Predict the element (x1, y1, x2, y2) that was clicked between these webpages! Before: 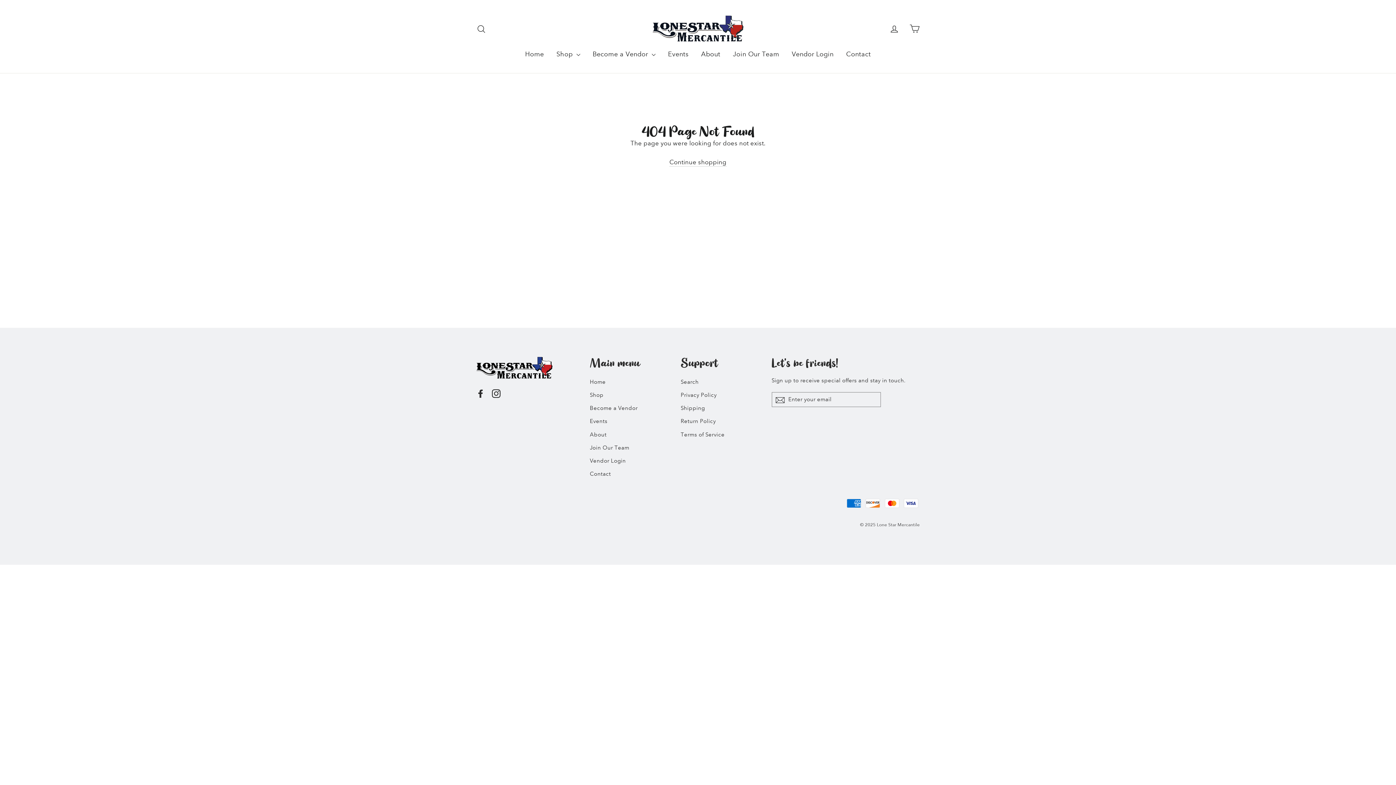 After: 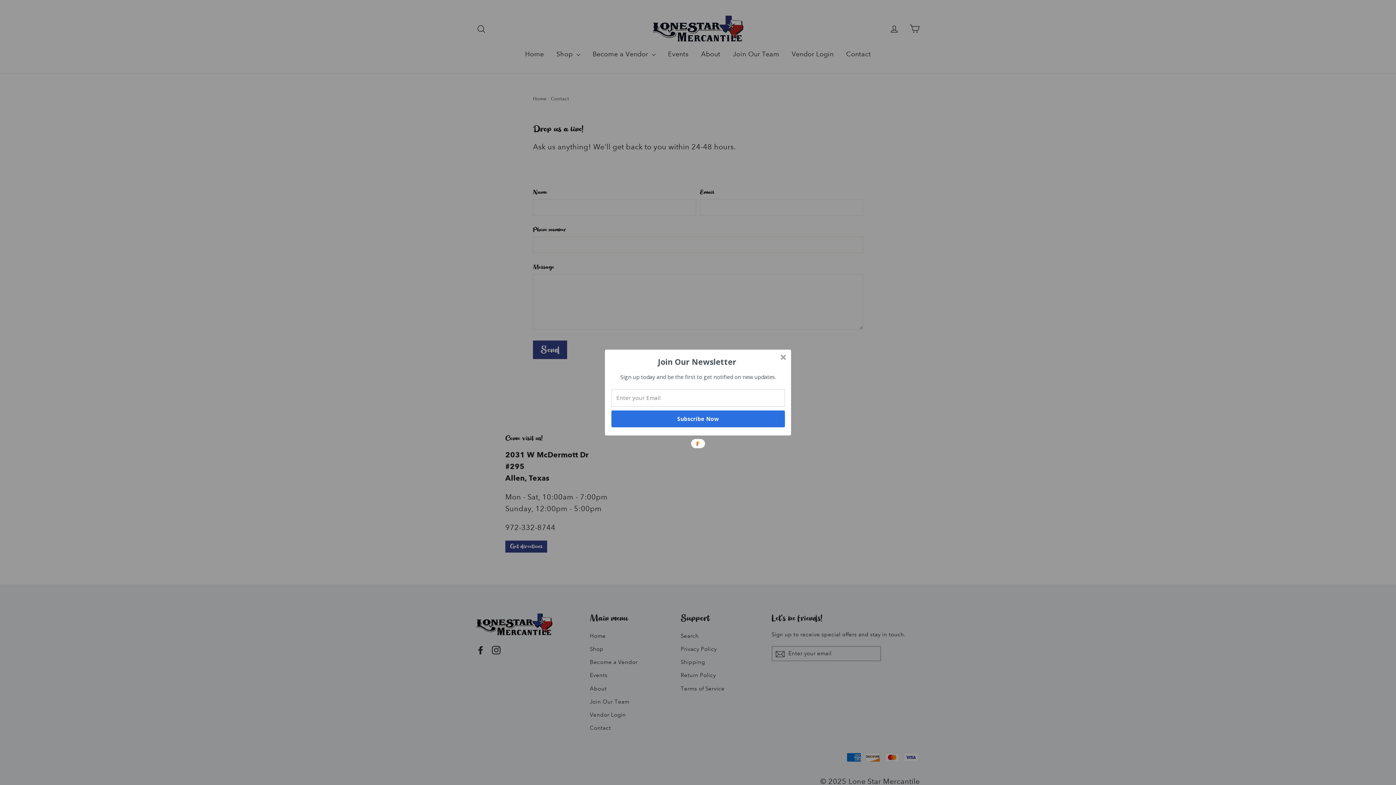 Action: bbox: (840, 46, 876, 62) label: Contact